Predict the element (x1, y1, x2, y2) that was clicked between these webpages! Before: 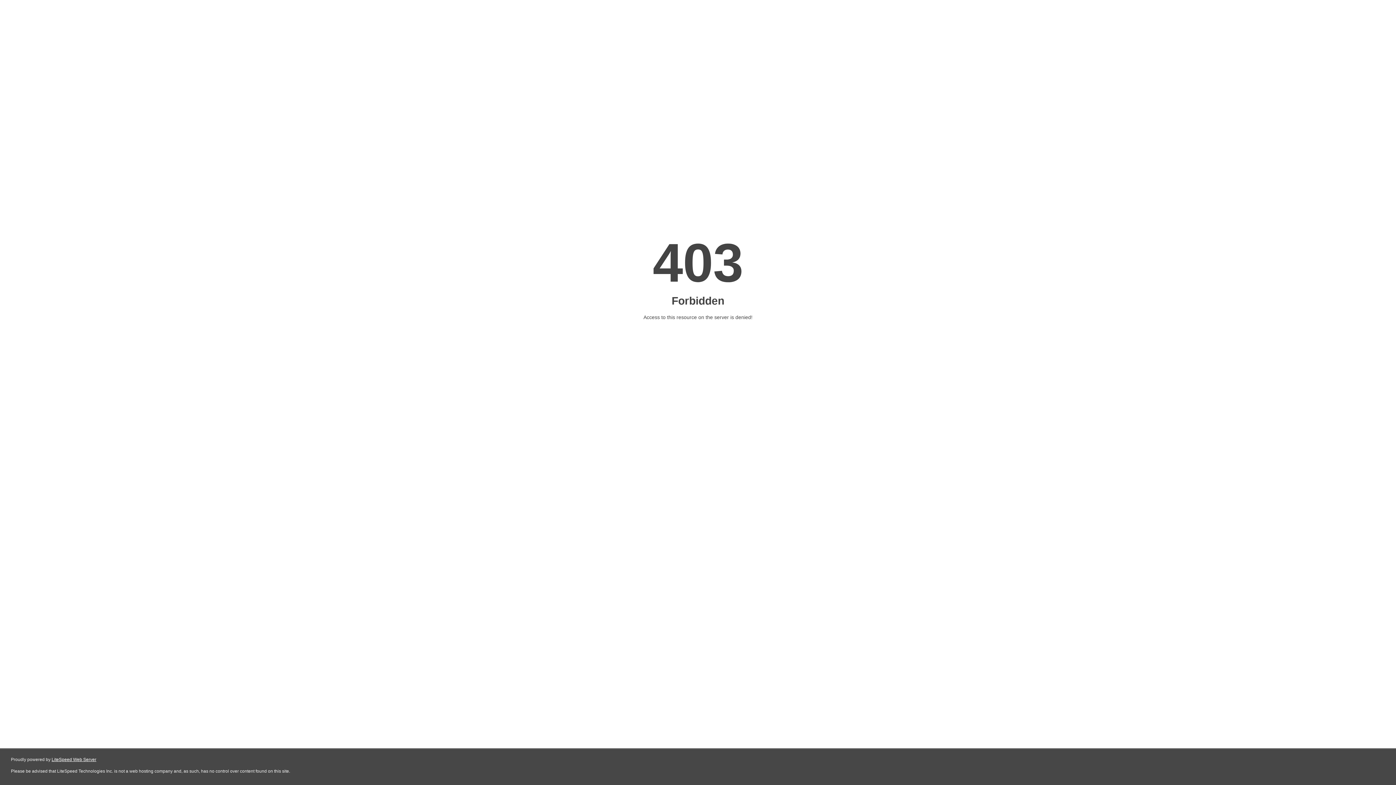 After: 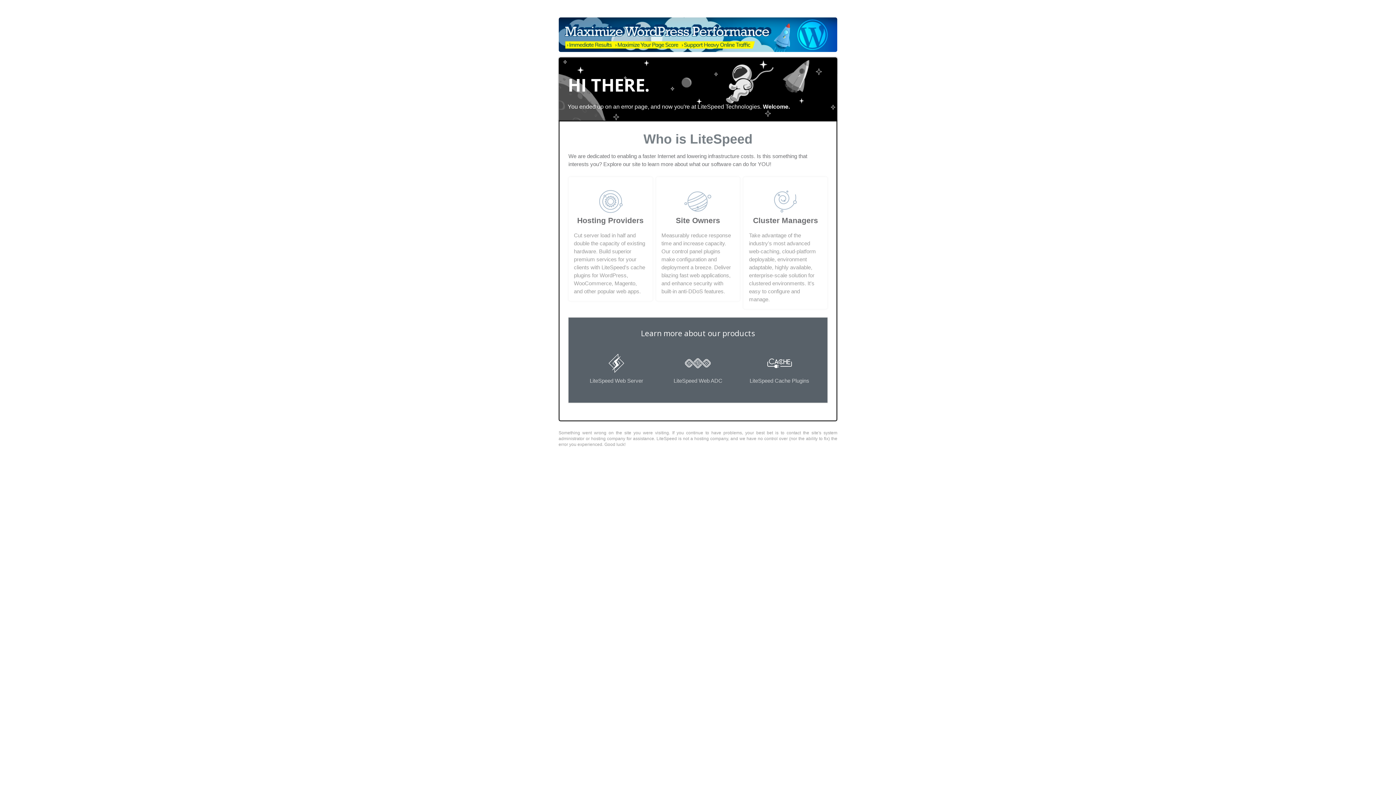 Action: label: LiteSpeed Web Server bbox: (51, 757, 96, 762)